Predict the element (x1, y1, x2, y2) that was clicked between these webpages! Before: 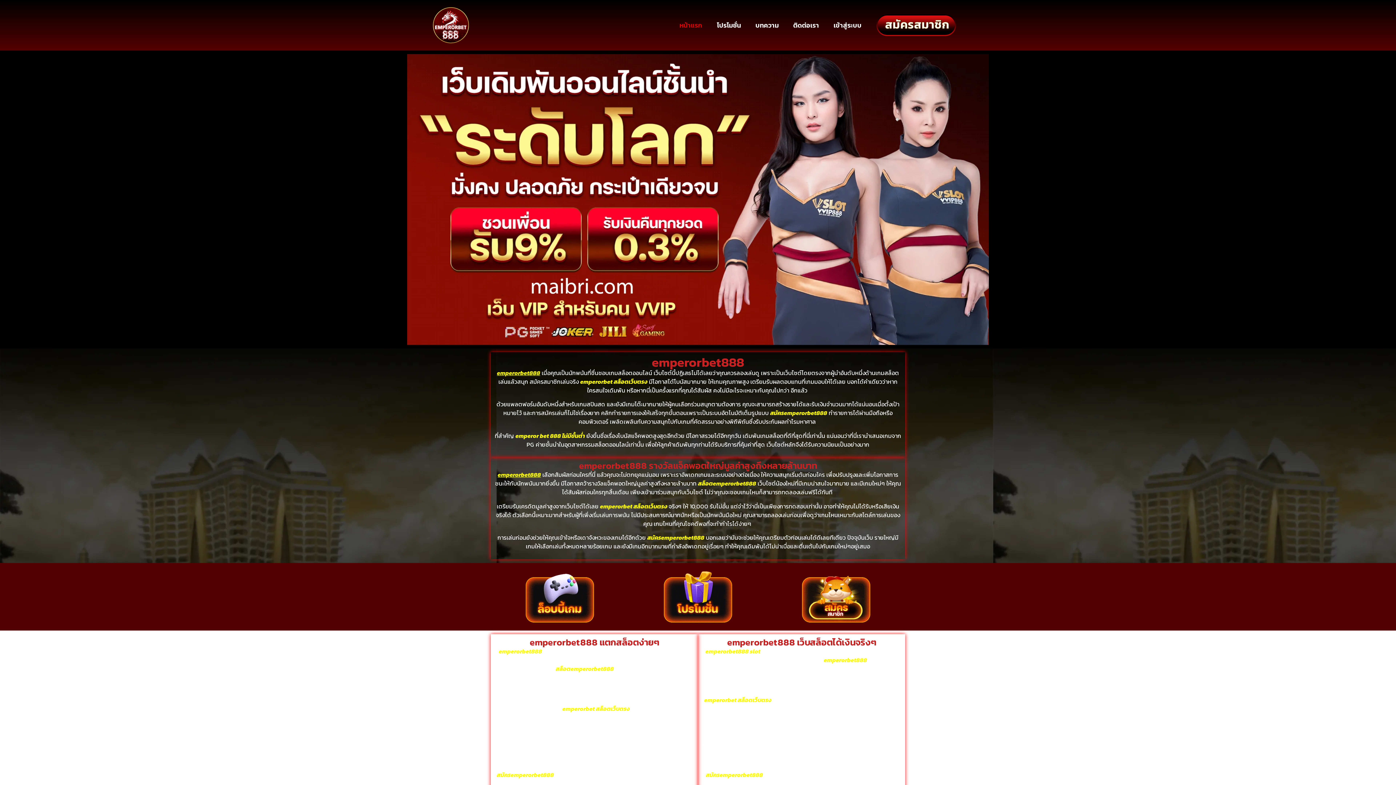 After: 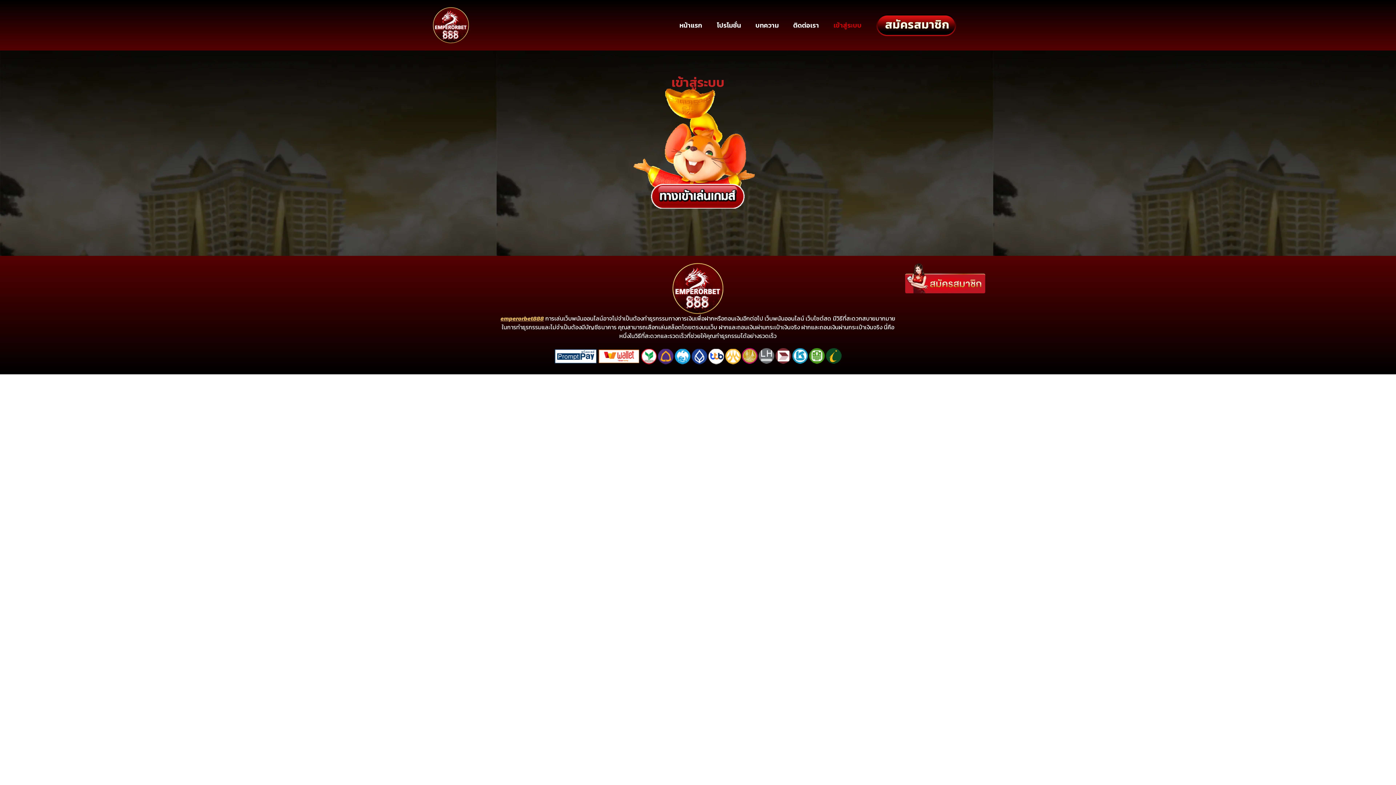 Action: bbox: (826, 16, 869, 33) label: เข้าสู่ระบบ